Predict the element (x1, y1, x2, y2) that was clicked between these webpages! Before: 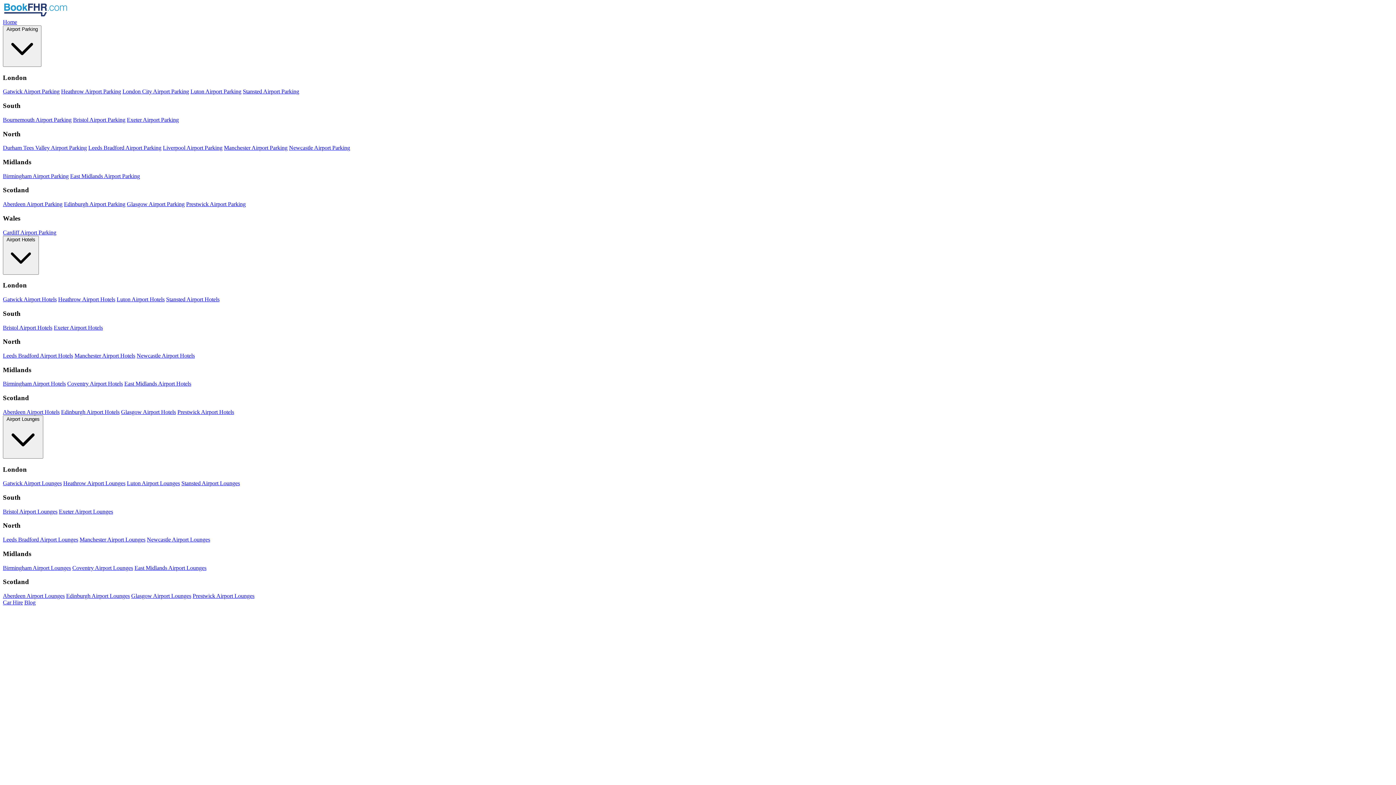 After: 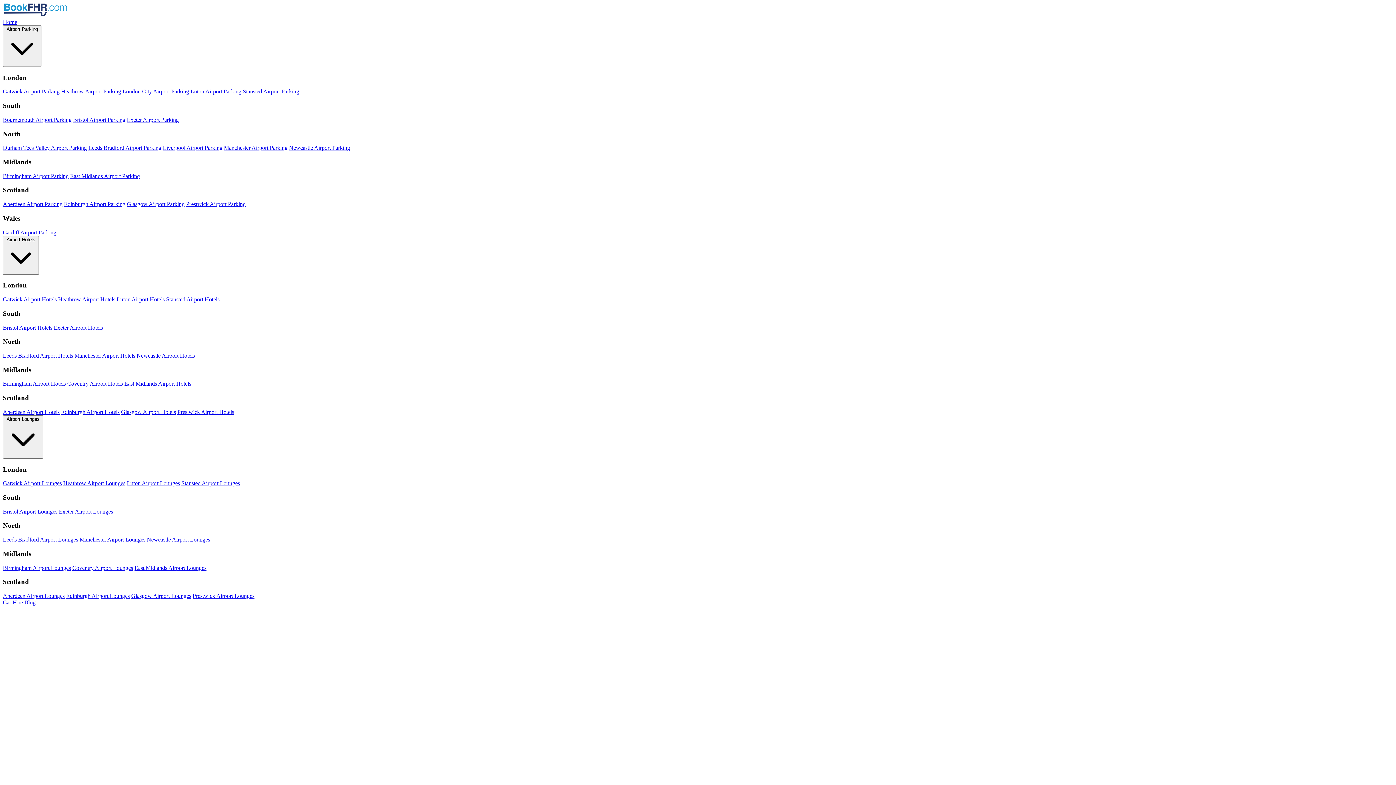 Action: bbox: (146, 536, 210, 542) label: Newcastle Airport Lounges